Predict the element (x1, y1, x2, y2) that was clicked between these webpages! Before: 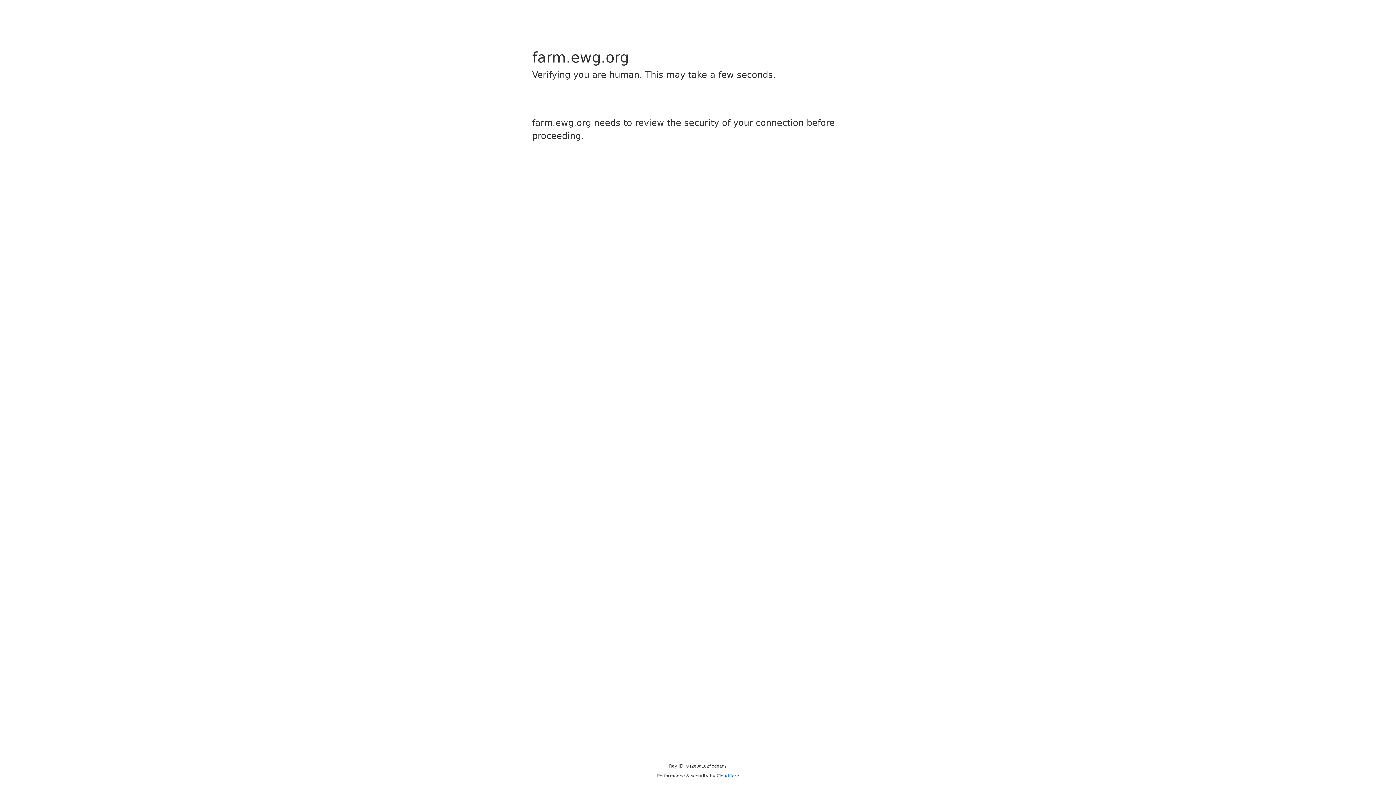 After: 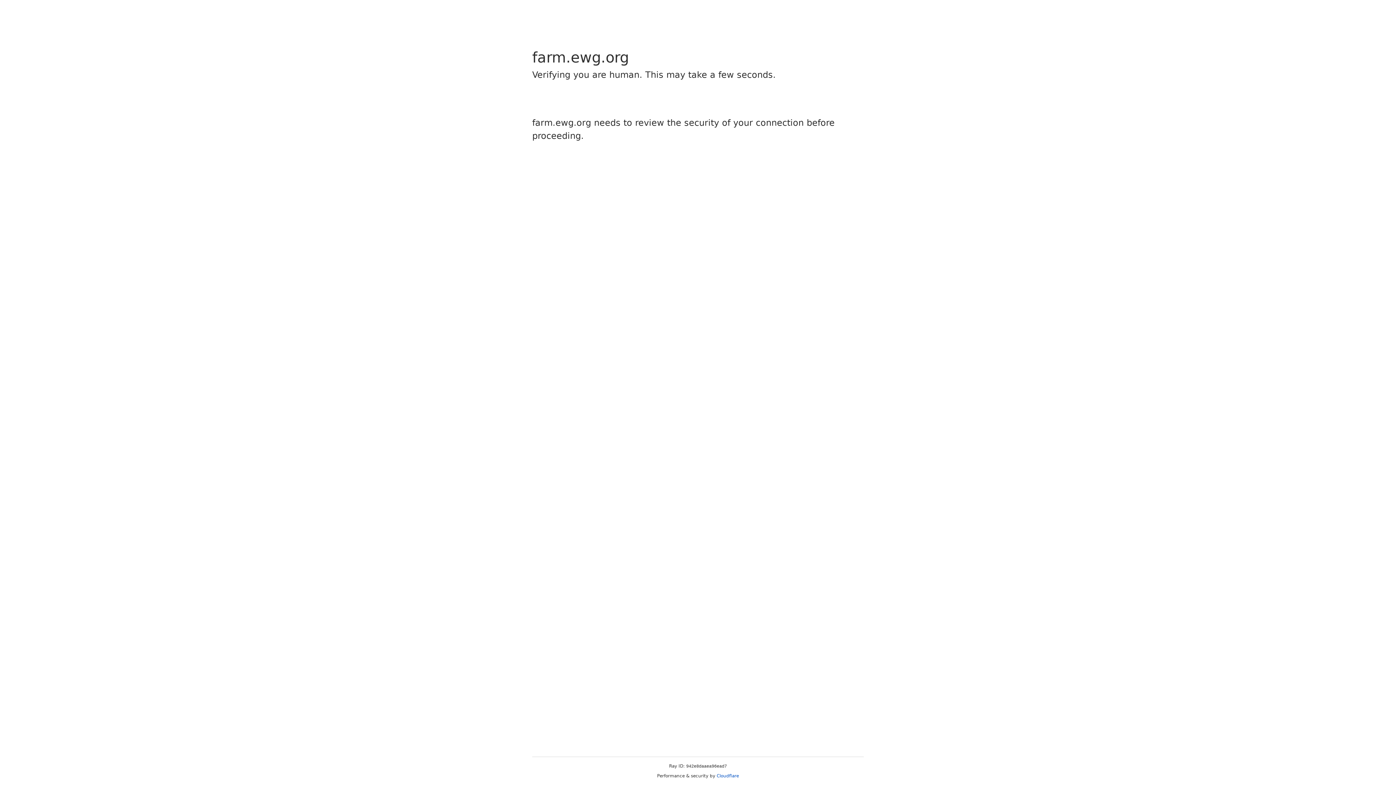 Action: bbox: (716, 773, 739, 778) label: Cloudflare